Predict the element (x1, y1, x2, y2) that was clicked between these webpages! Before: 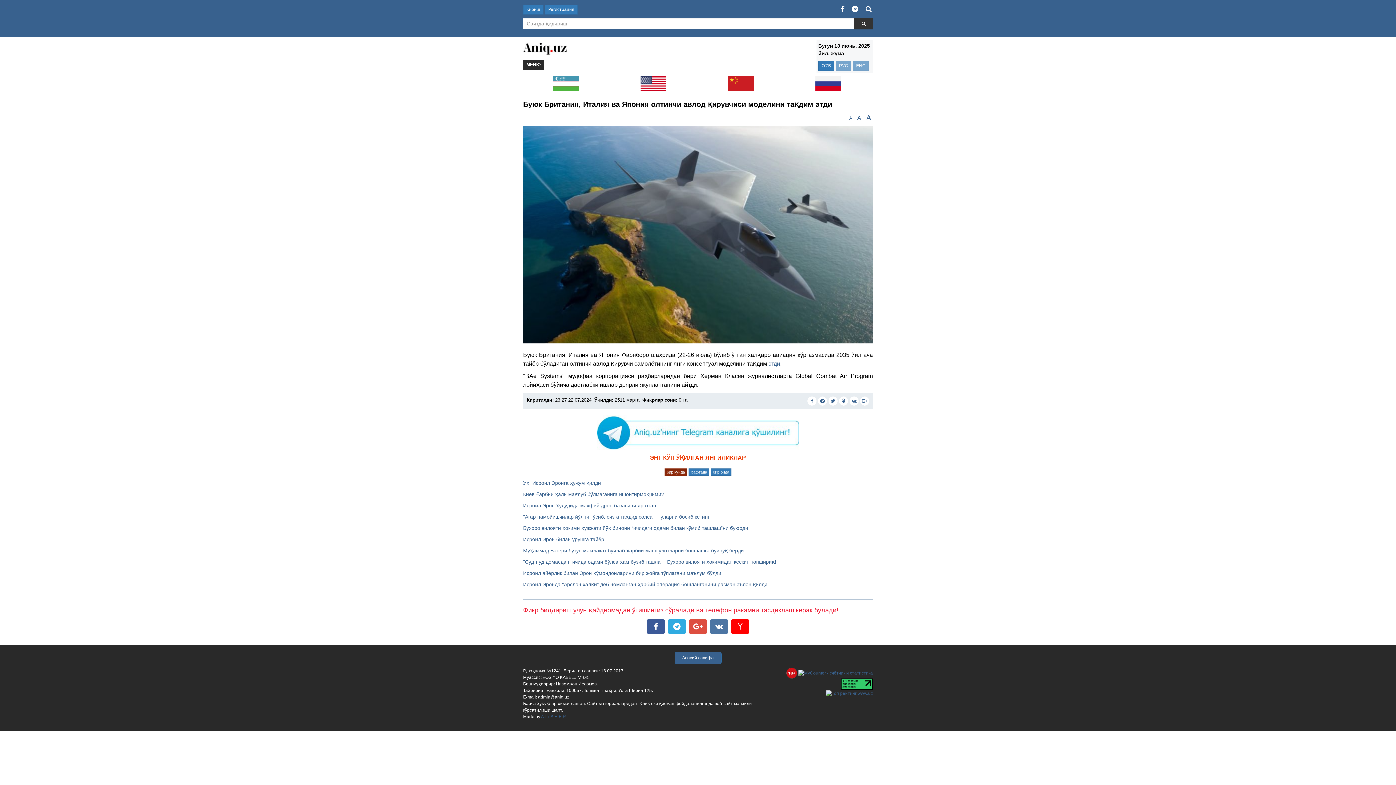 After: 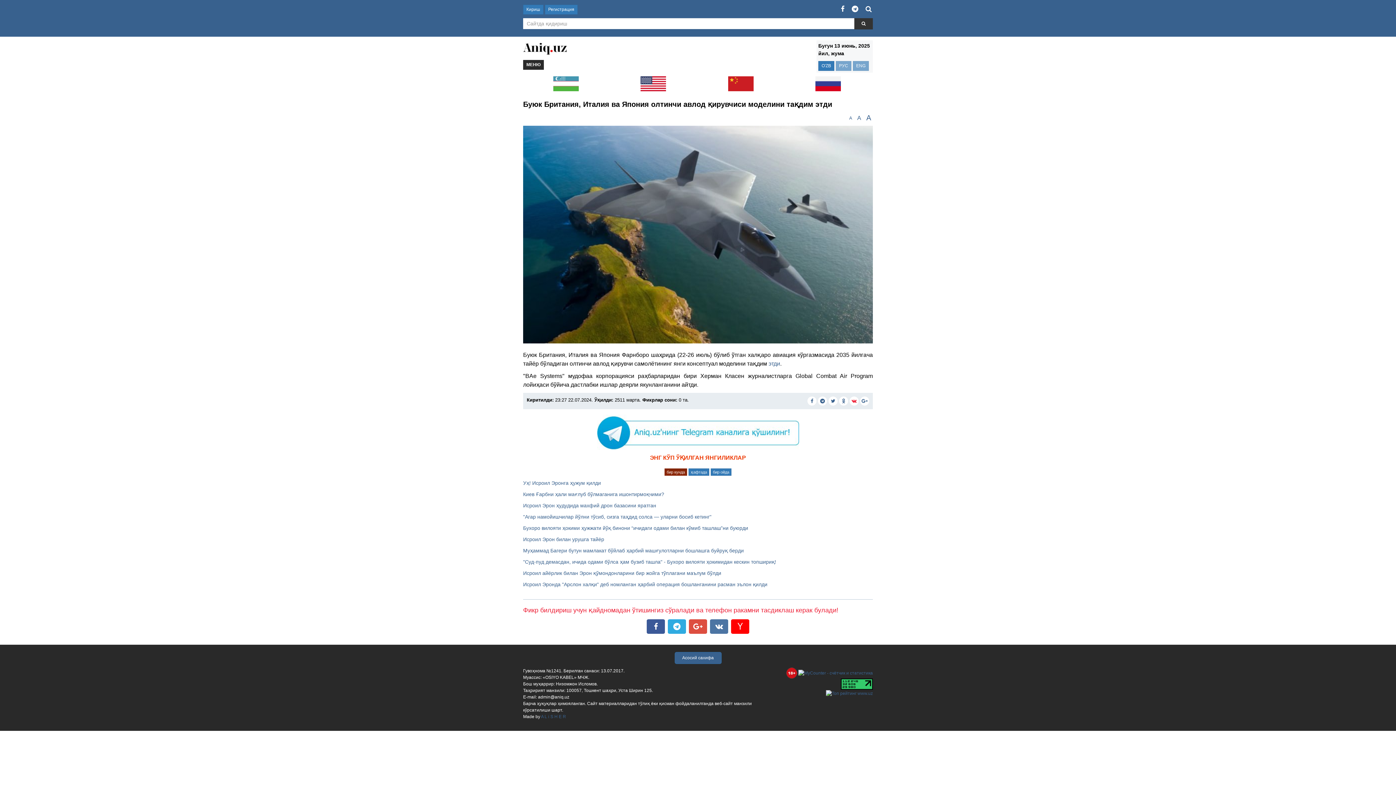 Action: bbox: (849, 396, 858, 405)